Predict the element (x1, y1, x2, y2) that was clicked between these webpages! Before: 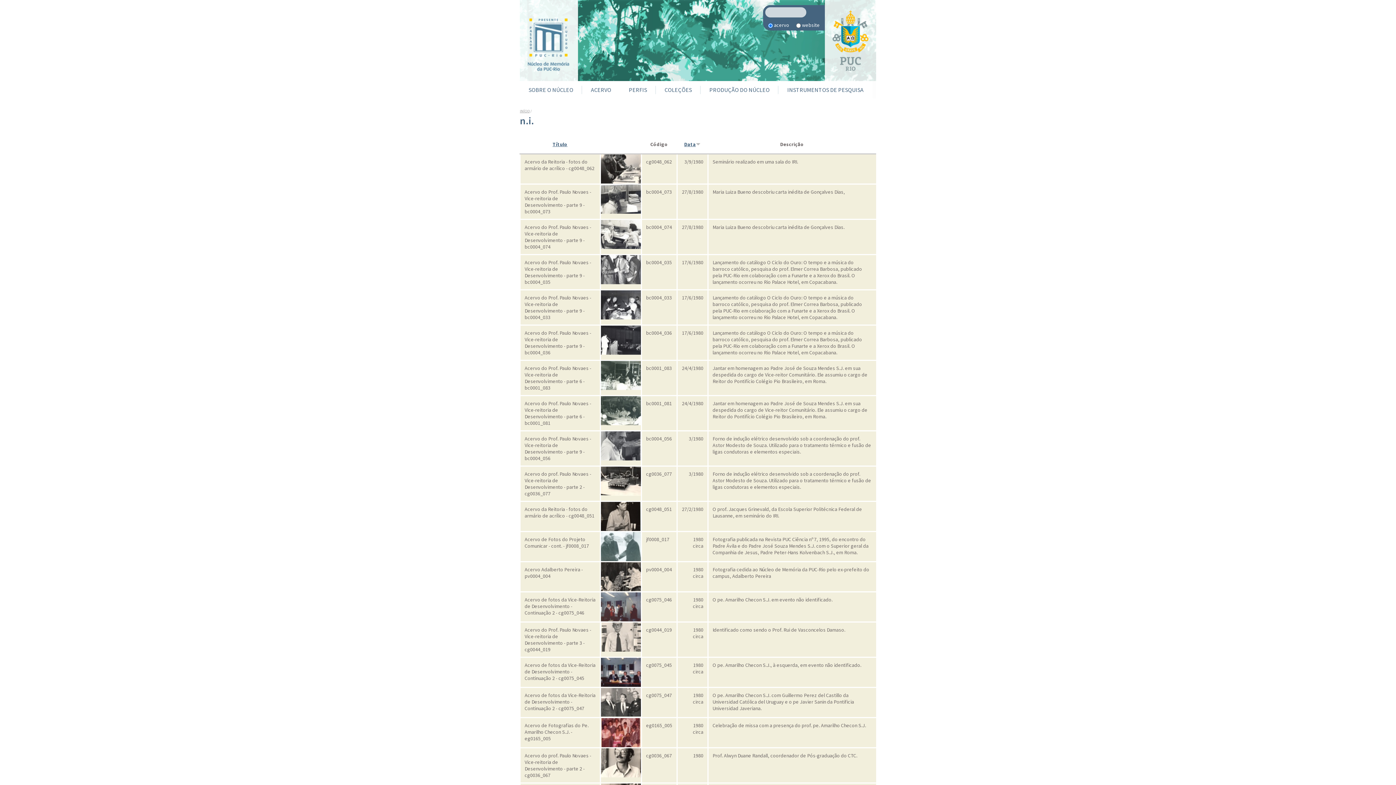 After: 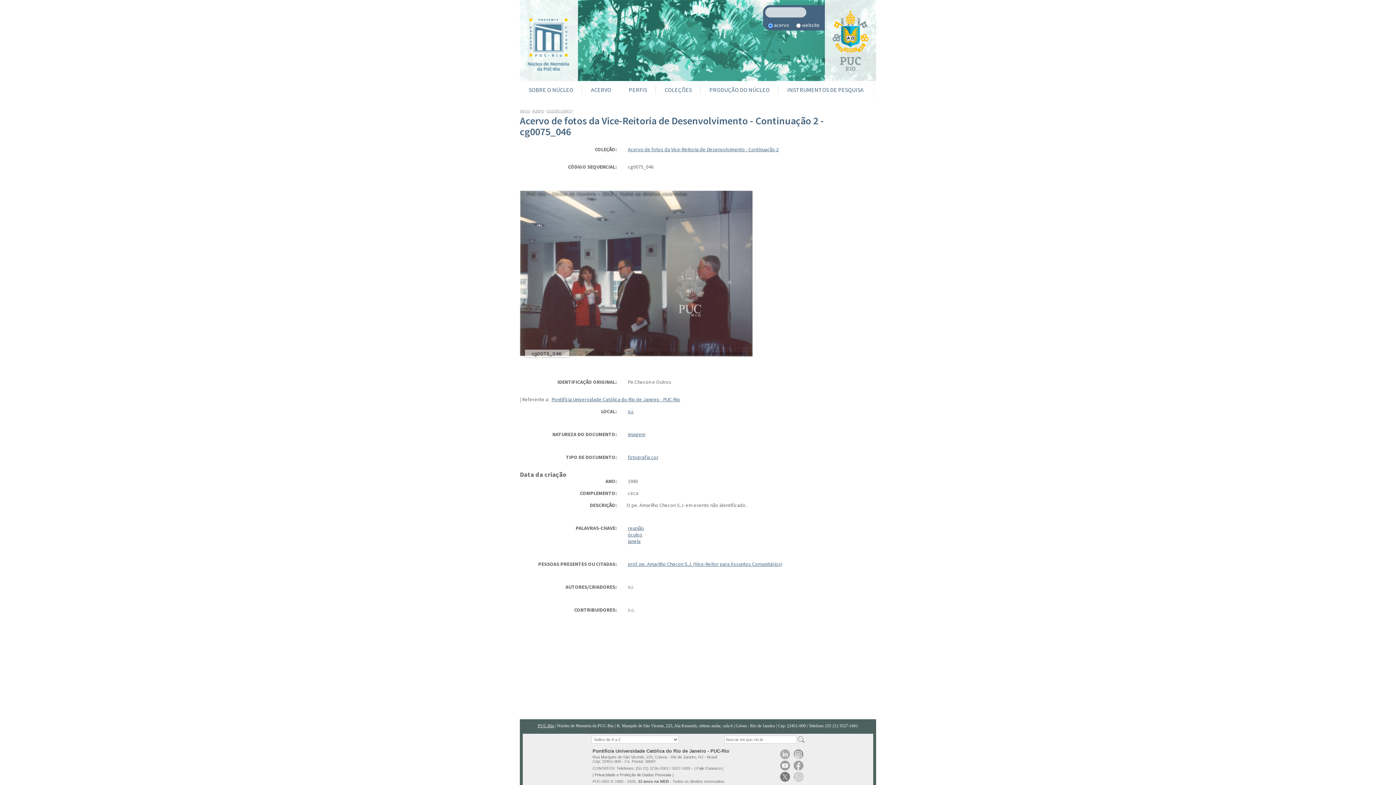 Action: bbox: (524, 596, 595, 616) label: Acervo de fotos da Vice-Reitoria de Desenvolvimento - Continuação 2 - cg0075_046